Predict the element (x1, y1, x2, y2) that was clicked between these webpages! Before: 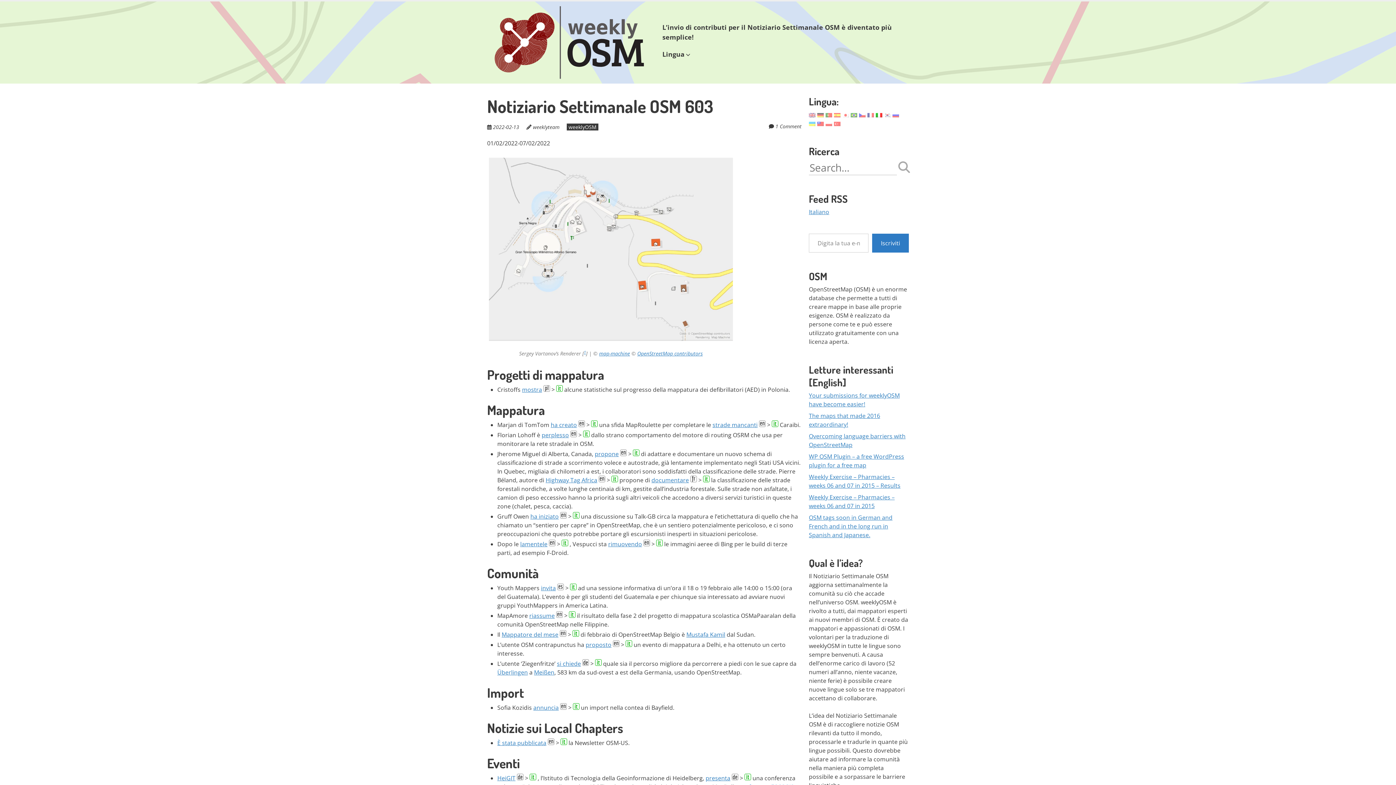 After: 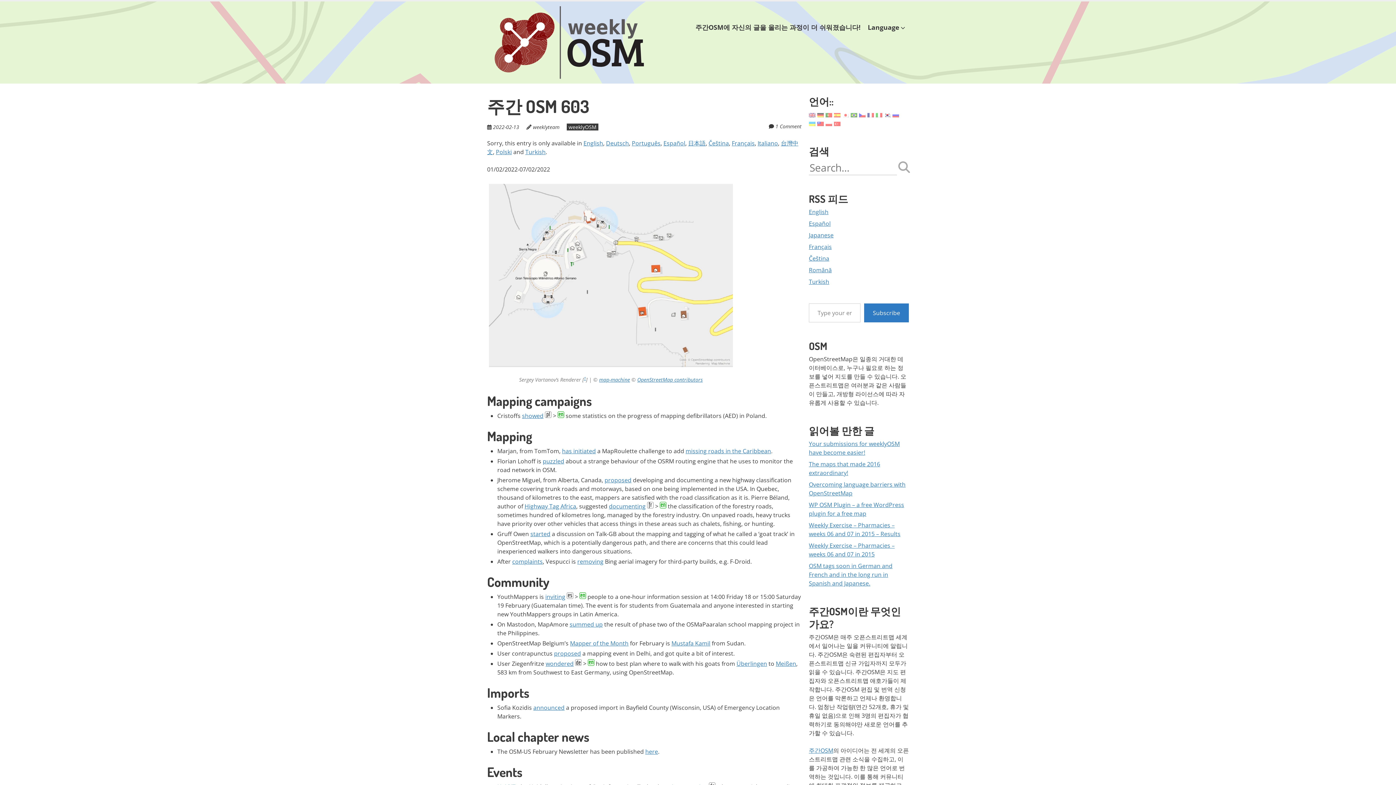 Action: bbox: (884, 110, 890, 118)